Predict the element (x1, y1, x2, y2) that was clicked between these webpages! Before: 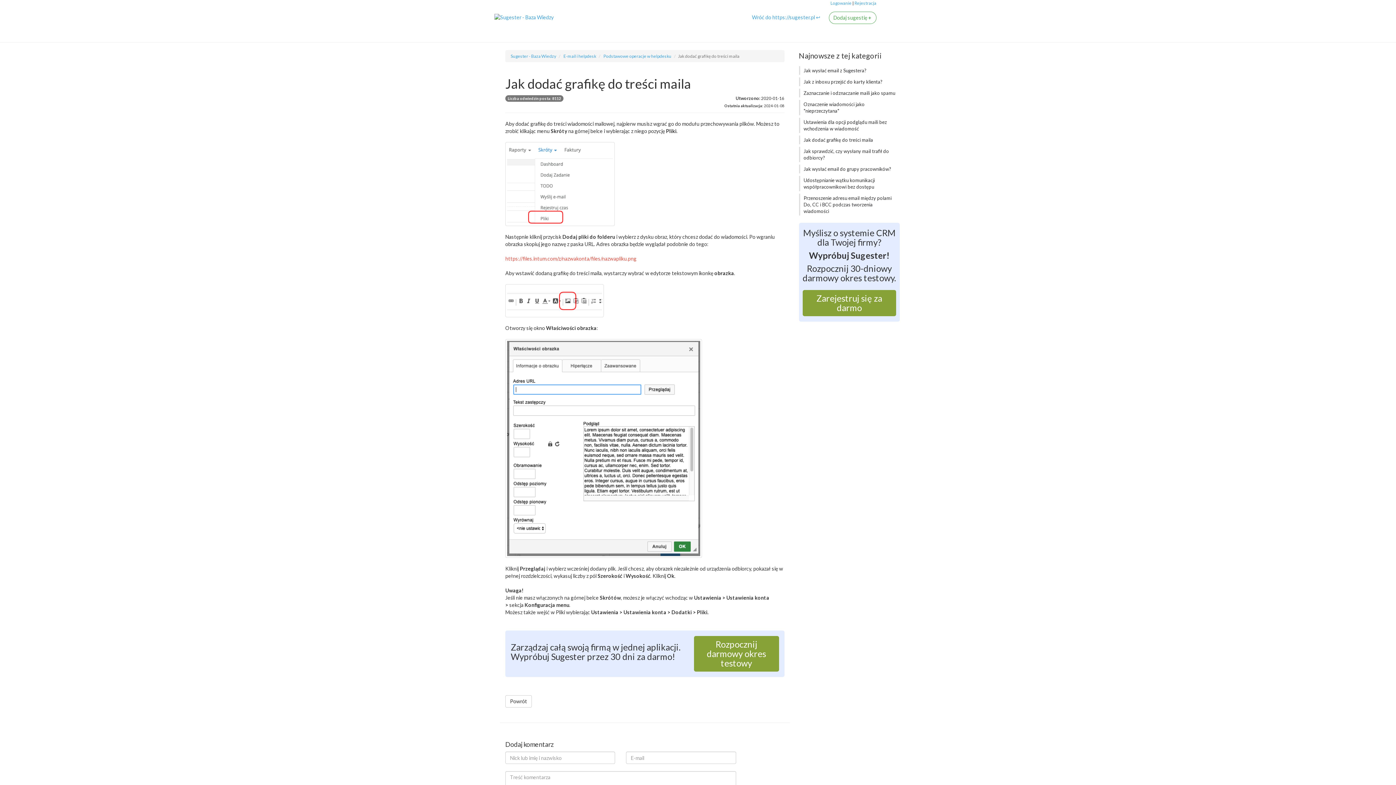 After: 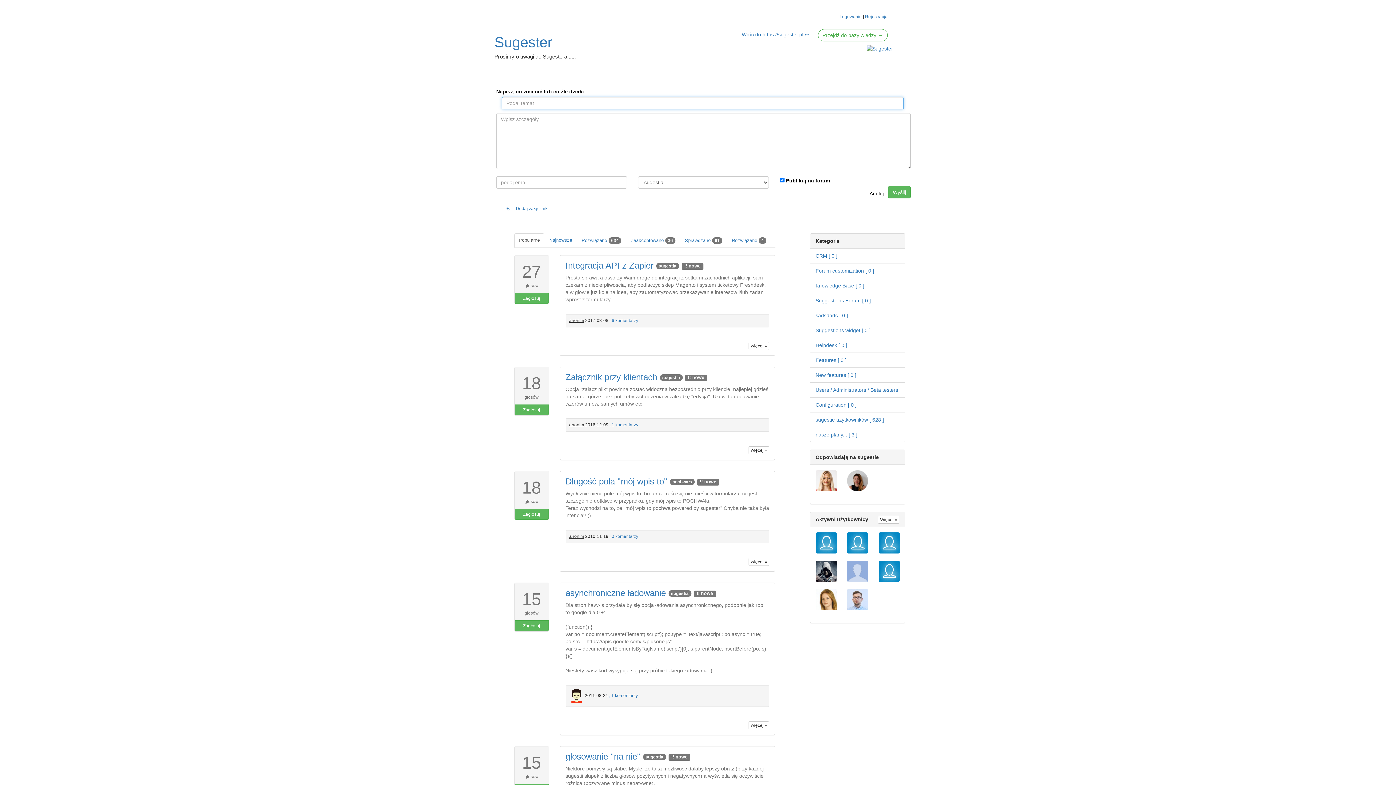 Action: bbox: (828, 11, 876, 24) label: Dodaj sugestię +